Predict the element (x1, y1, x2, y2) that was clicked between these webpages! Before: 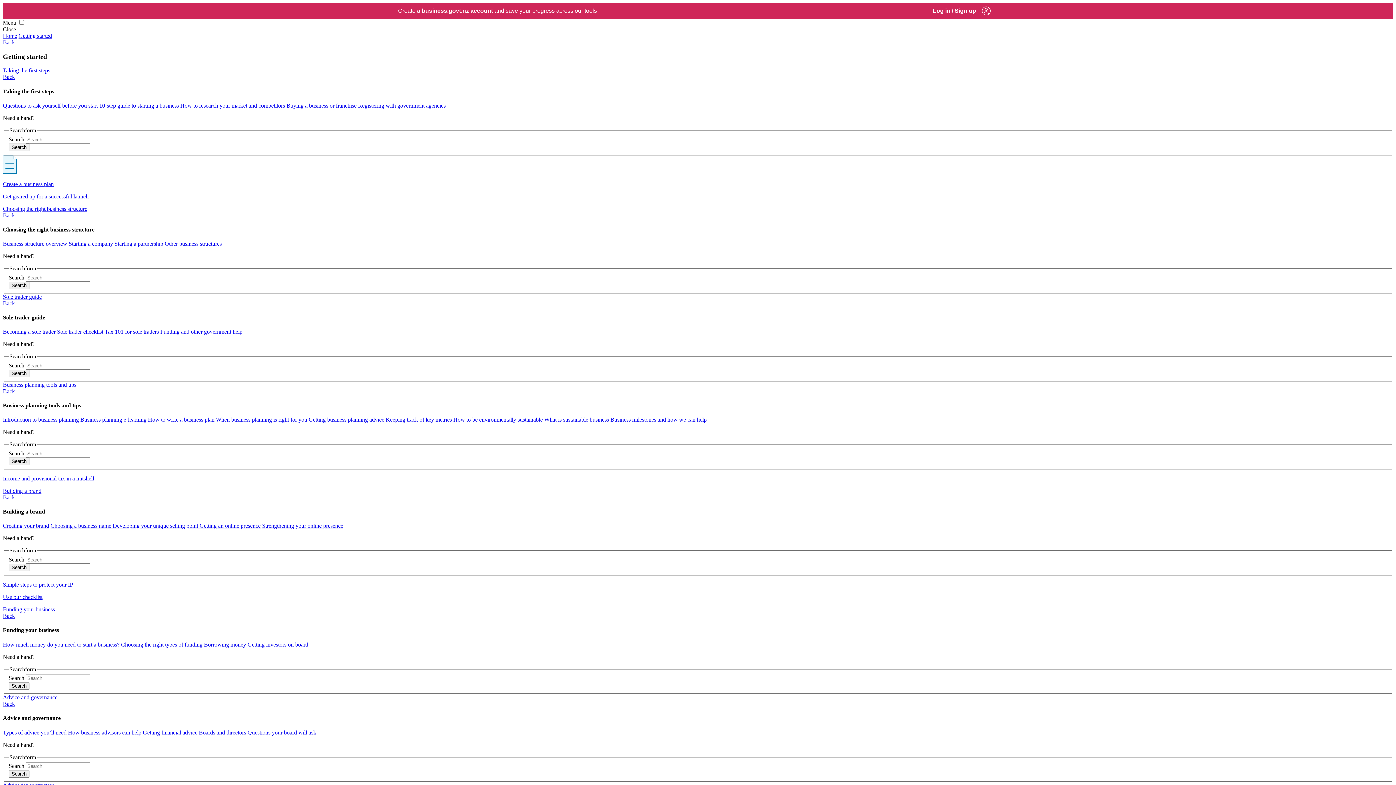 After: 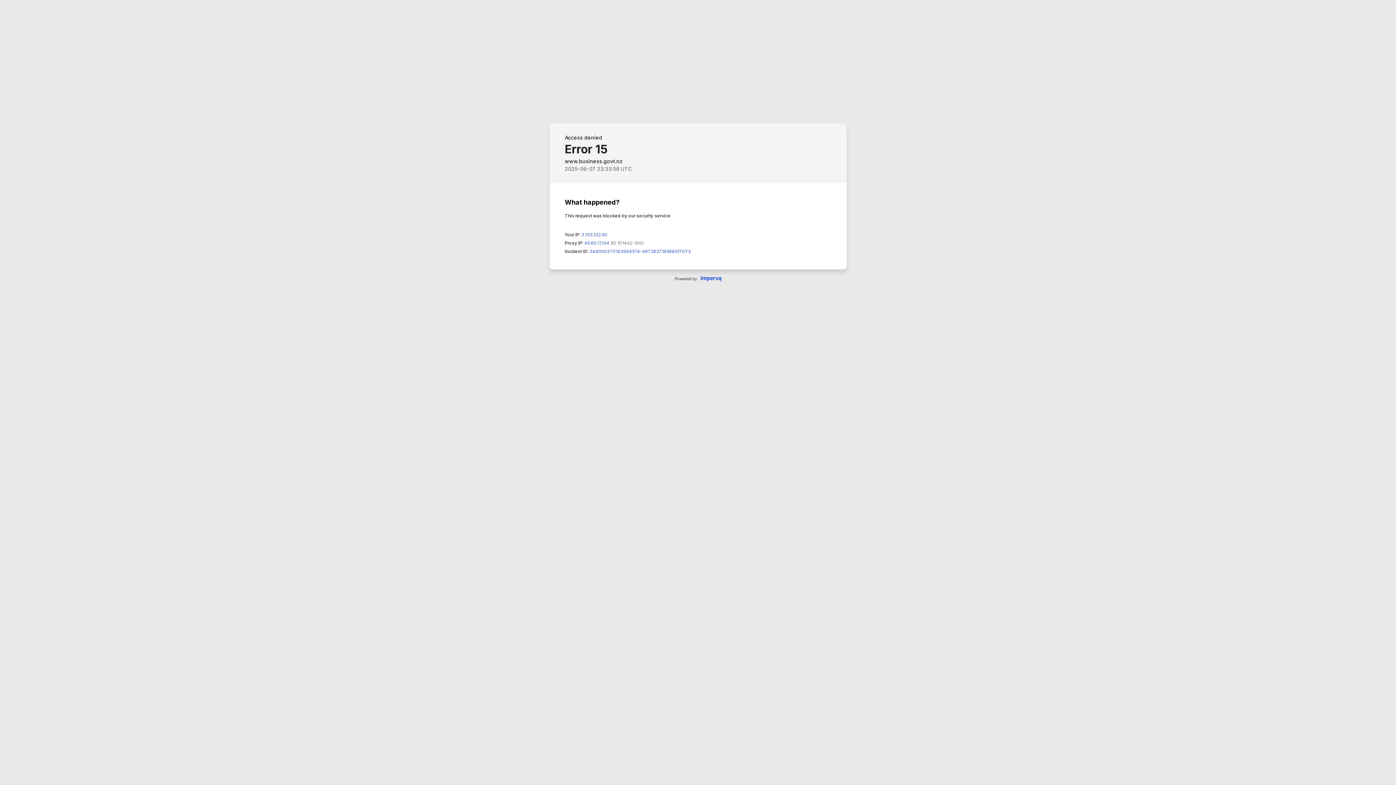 Action: label: Buying a business or franchise bbox: (286, 102, 356, 108)